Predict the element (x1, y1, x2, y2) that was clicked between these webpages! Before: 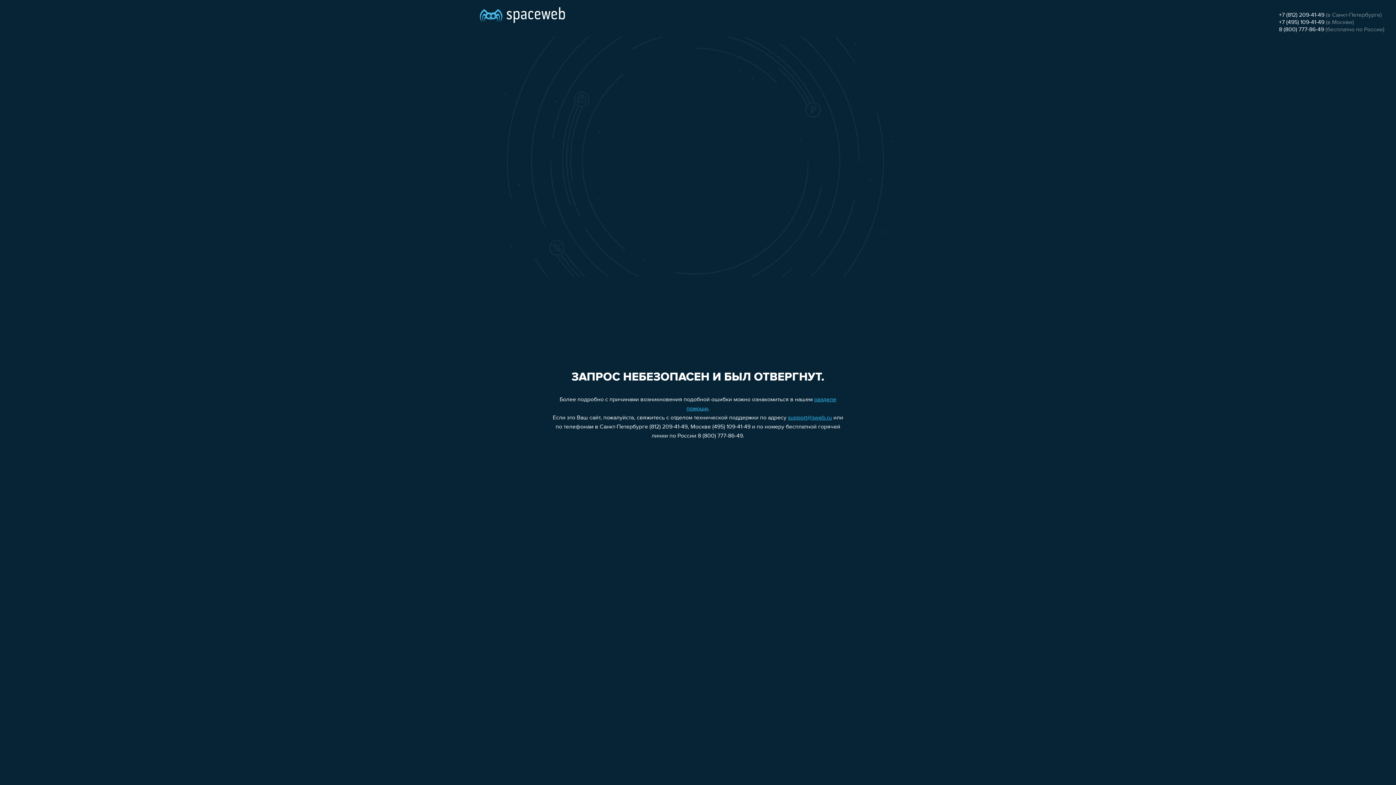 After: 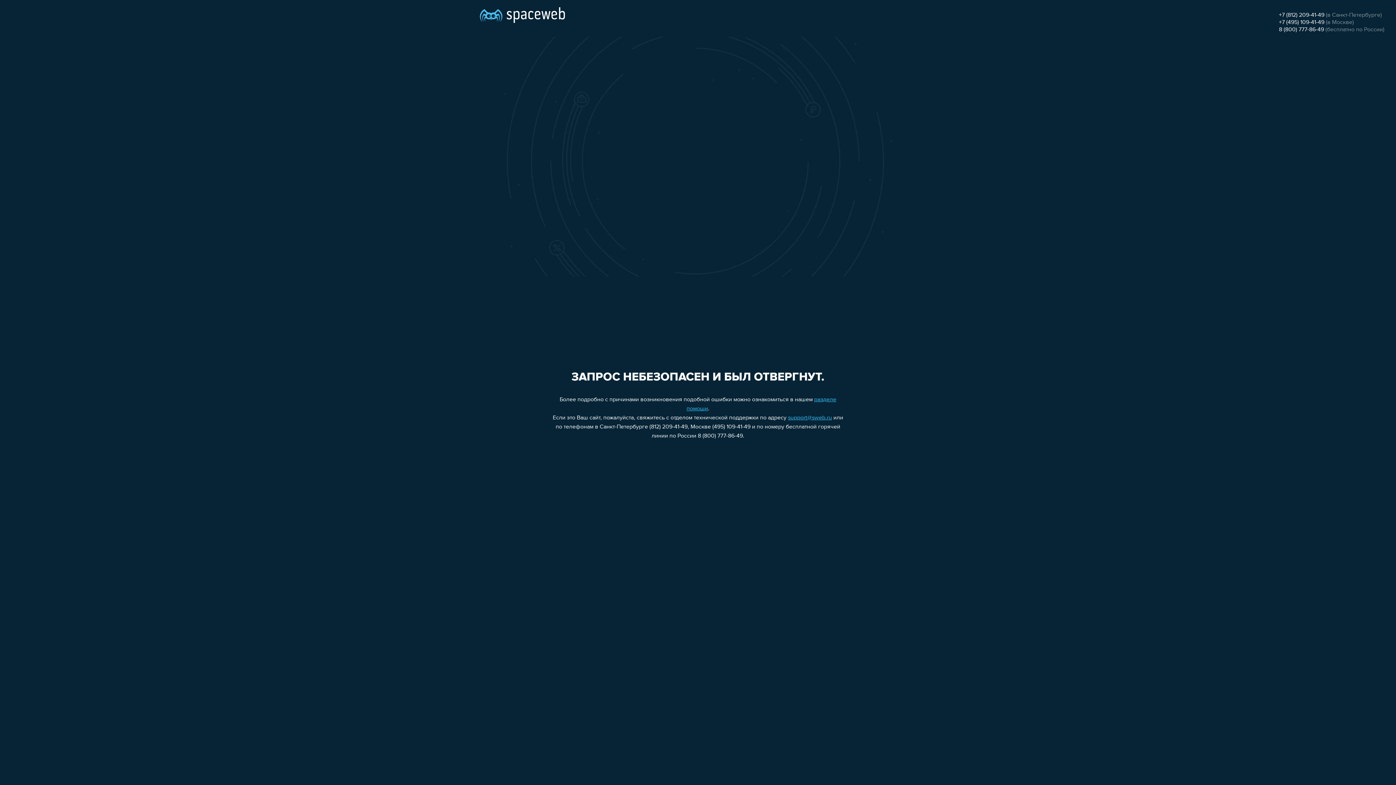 Action: bbox: (1279, 26, 1324, 32) label: 8 (800) 777-86-49